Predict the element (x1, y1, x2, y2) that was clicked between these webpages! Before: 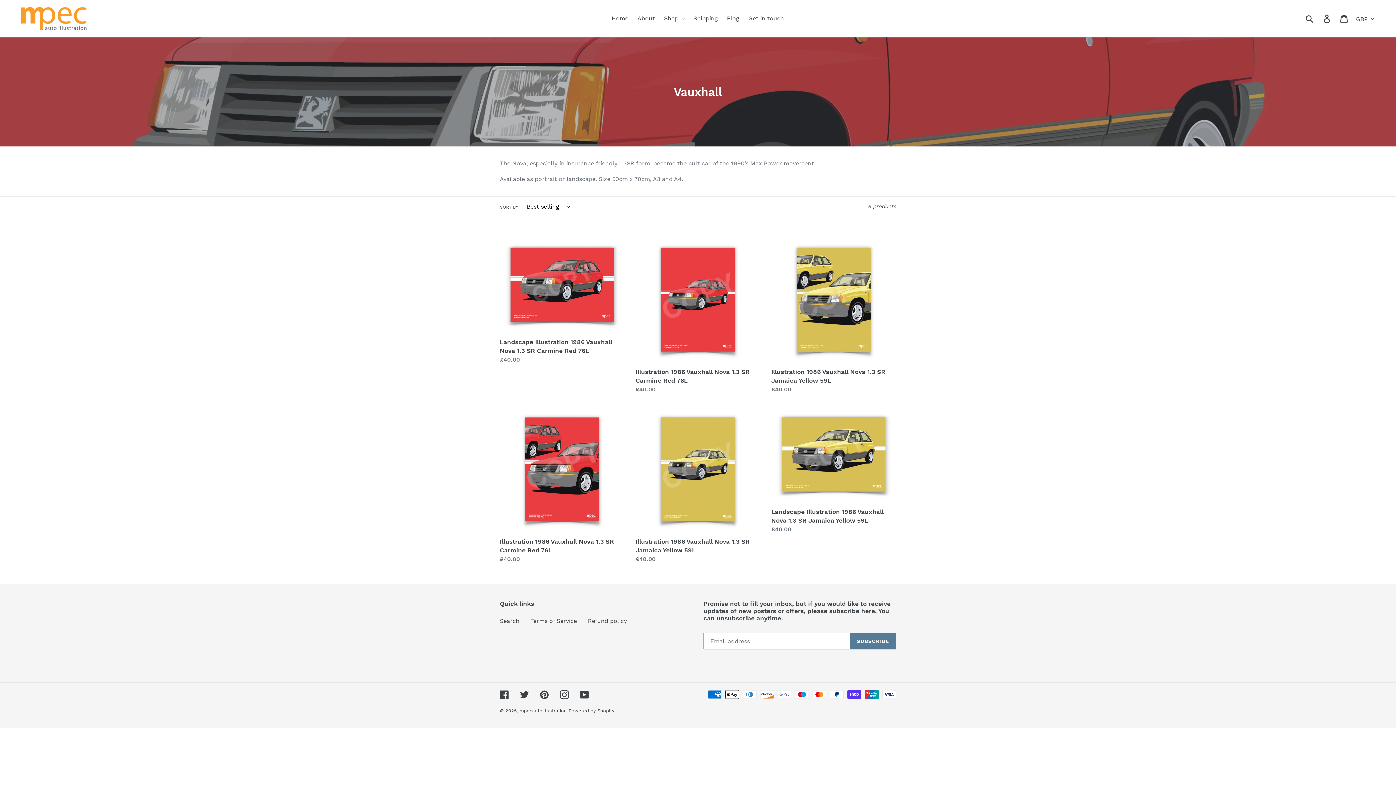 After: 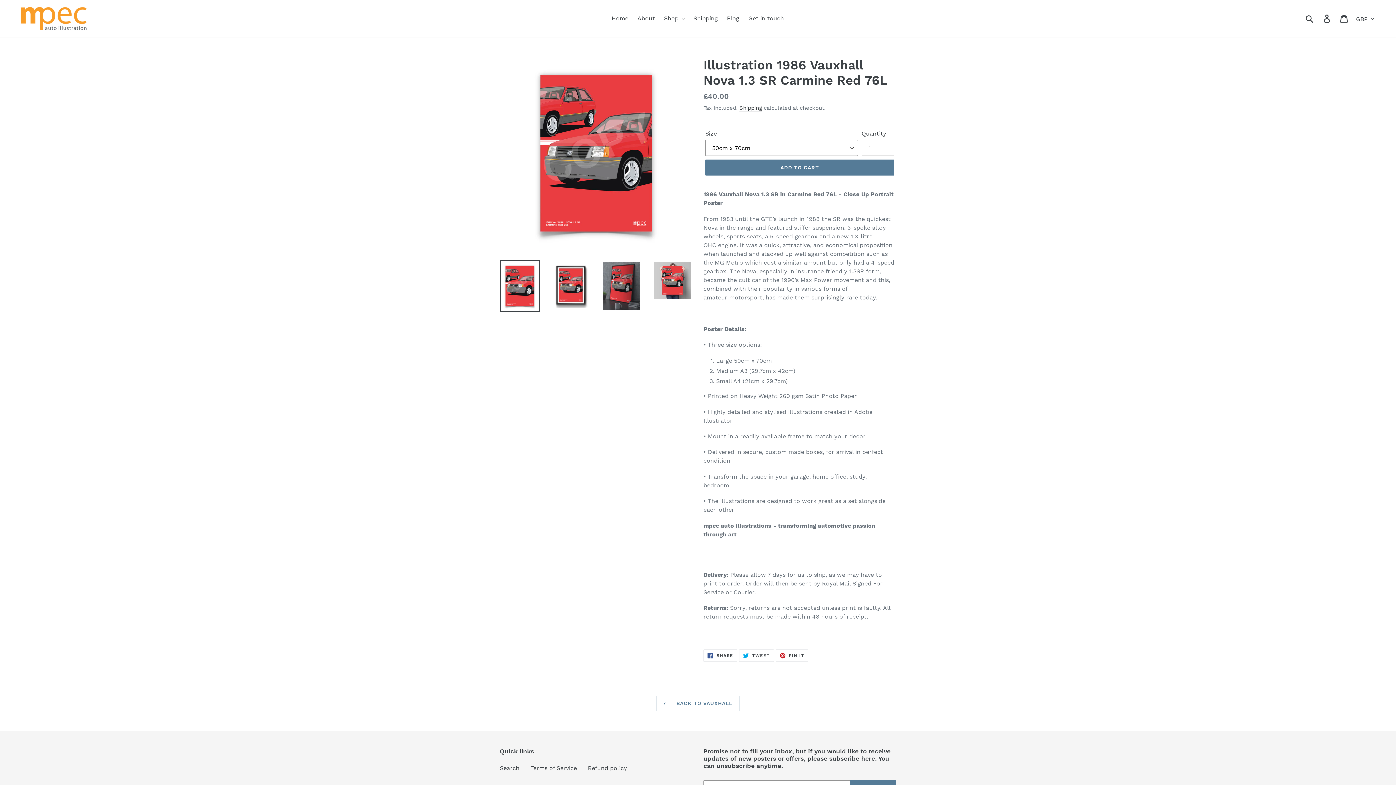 Action: label: Illustration 1986 Vauxhall Nova 1.3 SR Carmine Red 76L bbox: (500, 407, 624, 564)